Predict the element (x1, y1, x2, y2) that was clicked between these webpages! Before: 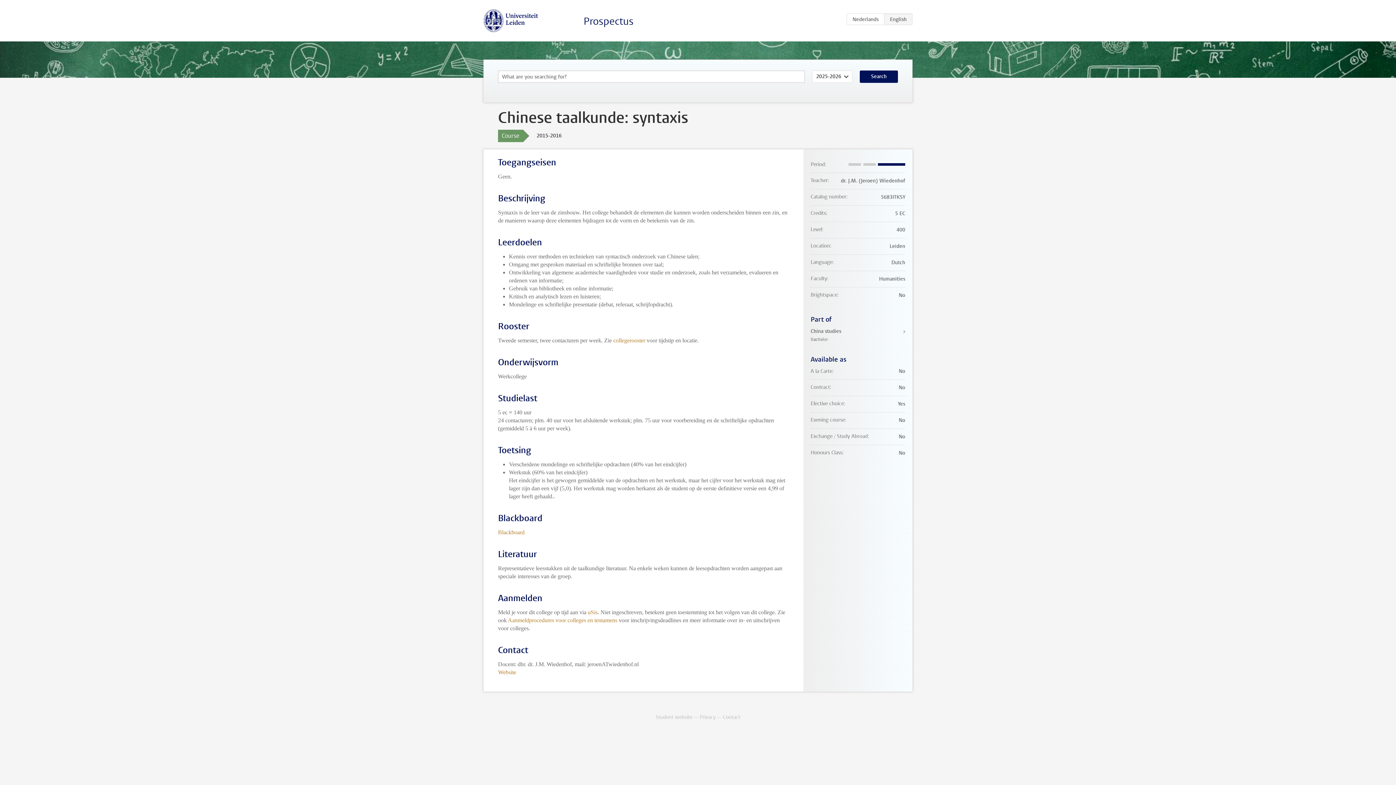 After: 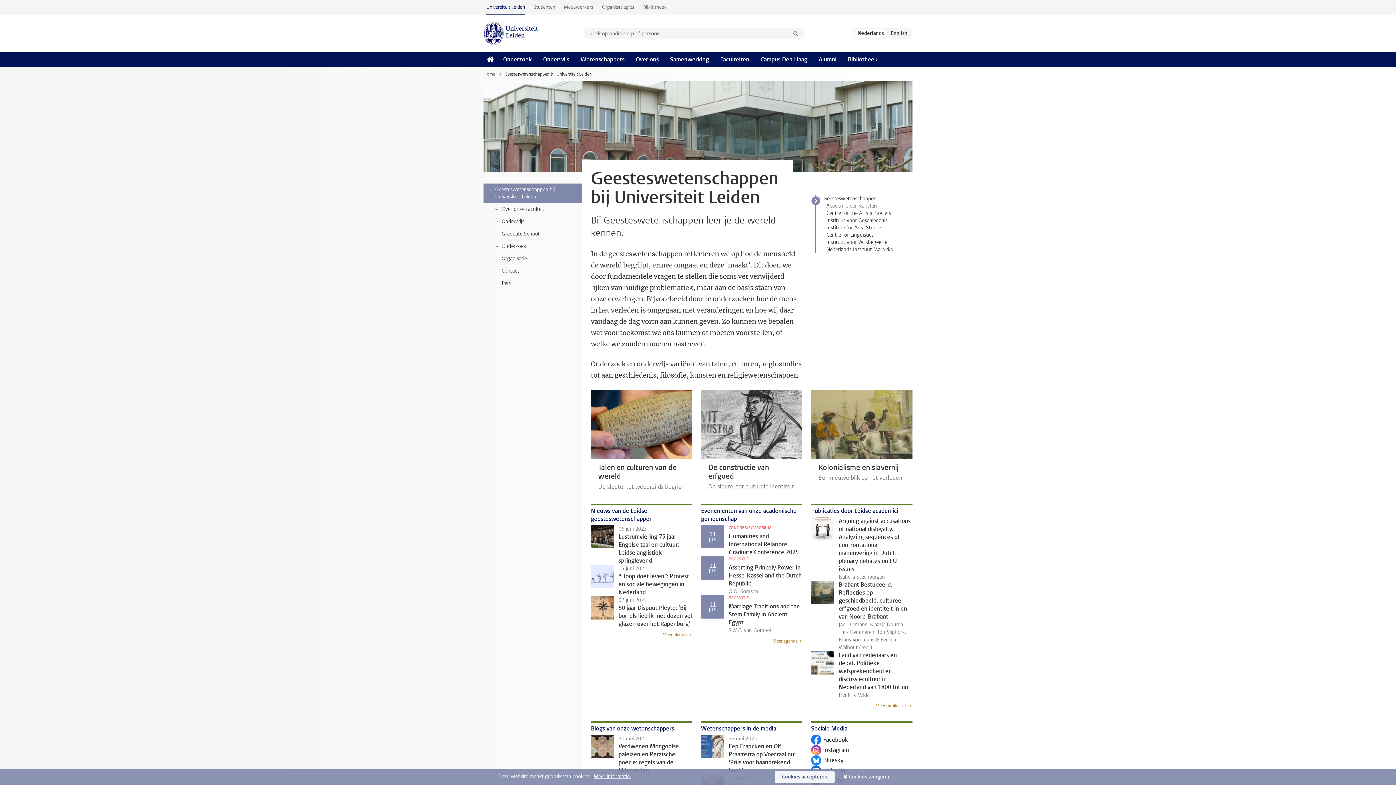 Action: label: collegerooster bbox: (613, 337, 645, 343)